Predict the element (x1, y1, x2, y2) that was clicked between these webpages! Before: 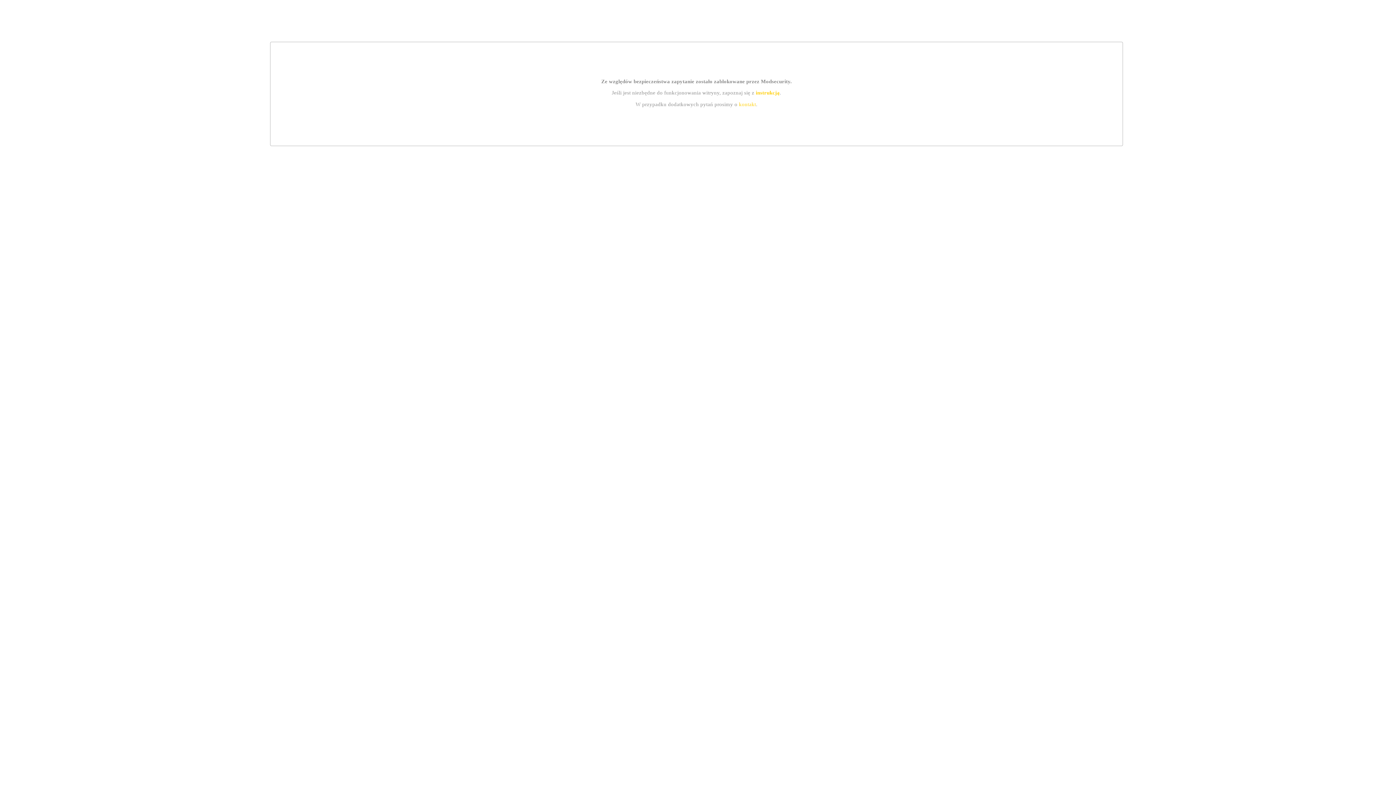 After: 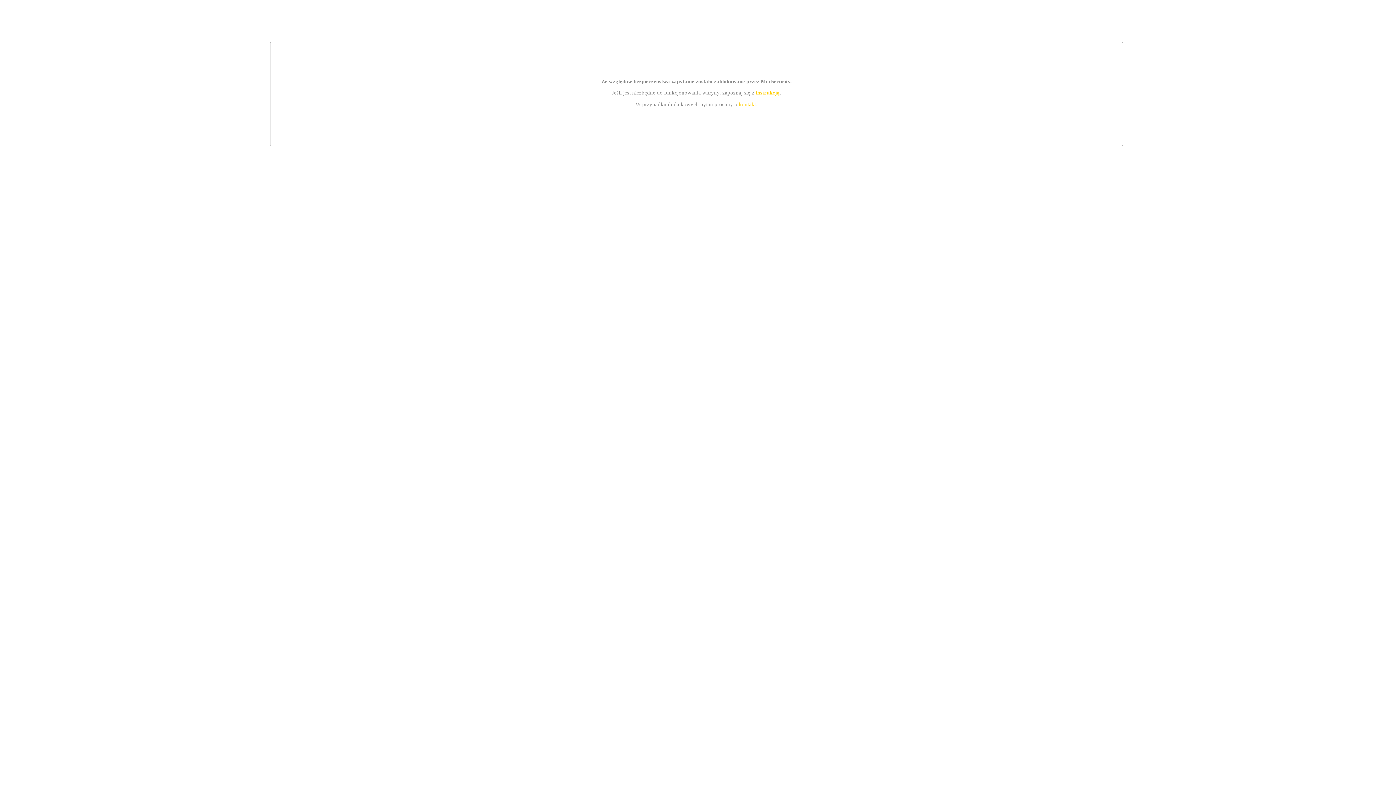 Action: bbox: (755, 89, 779, 95) label: instrukcją